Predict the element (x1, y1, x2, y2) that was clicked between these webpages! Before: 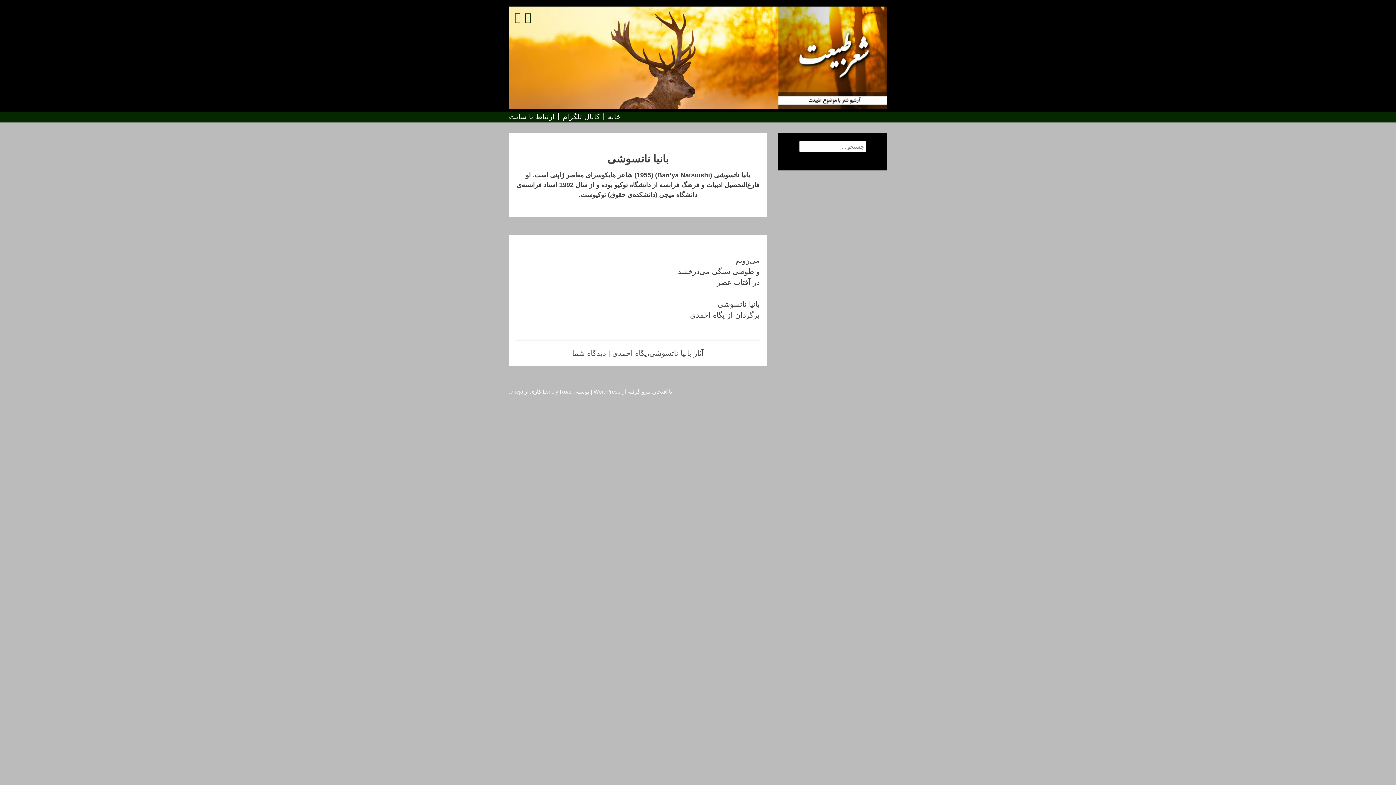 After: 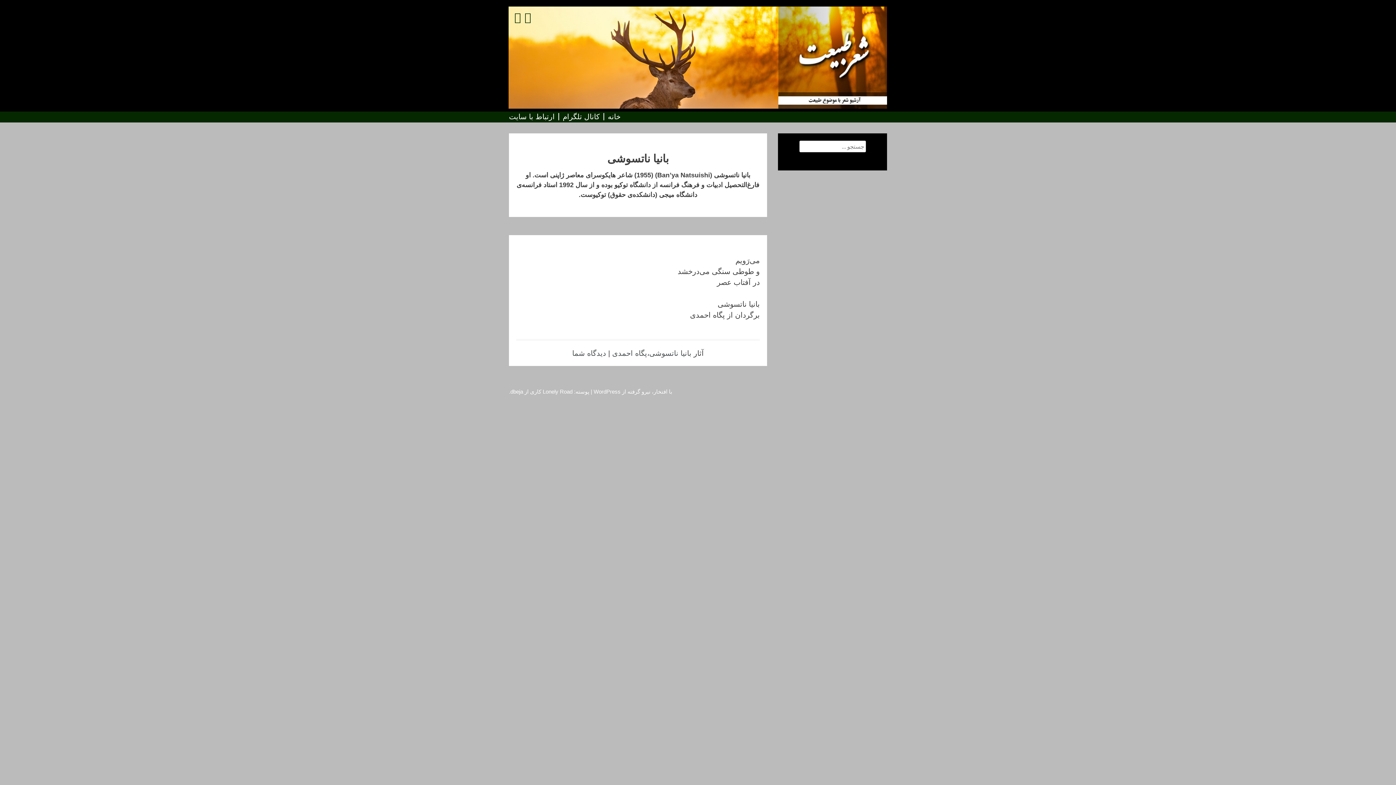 Action: label: بانیا ناتسوشی bbox: (649, 349, 691, 357)